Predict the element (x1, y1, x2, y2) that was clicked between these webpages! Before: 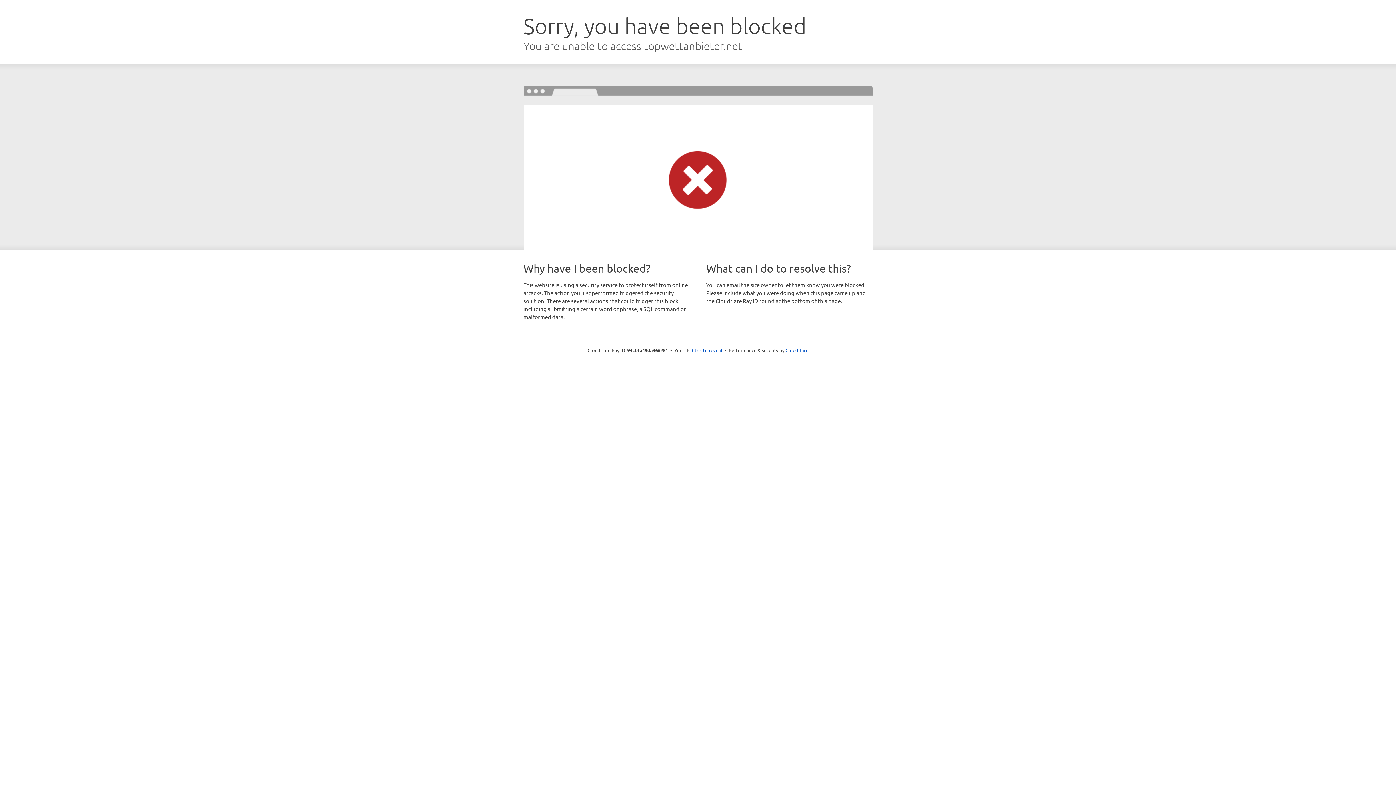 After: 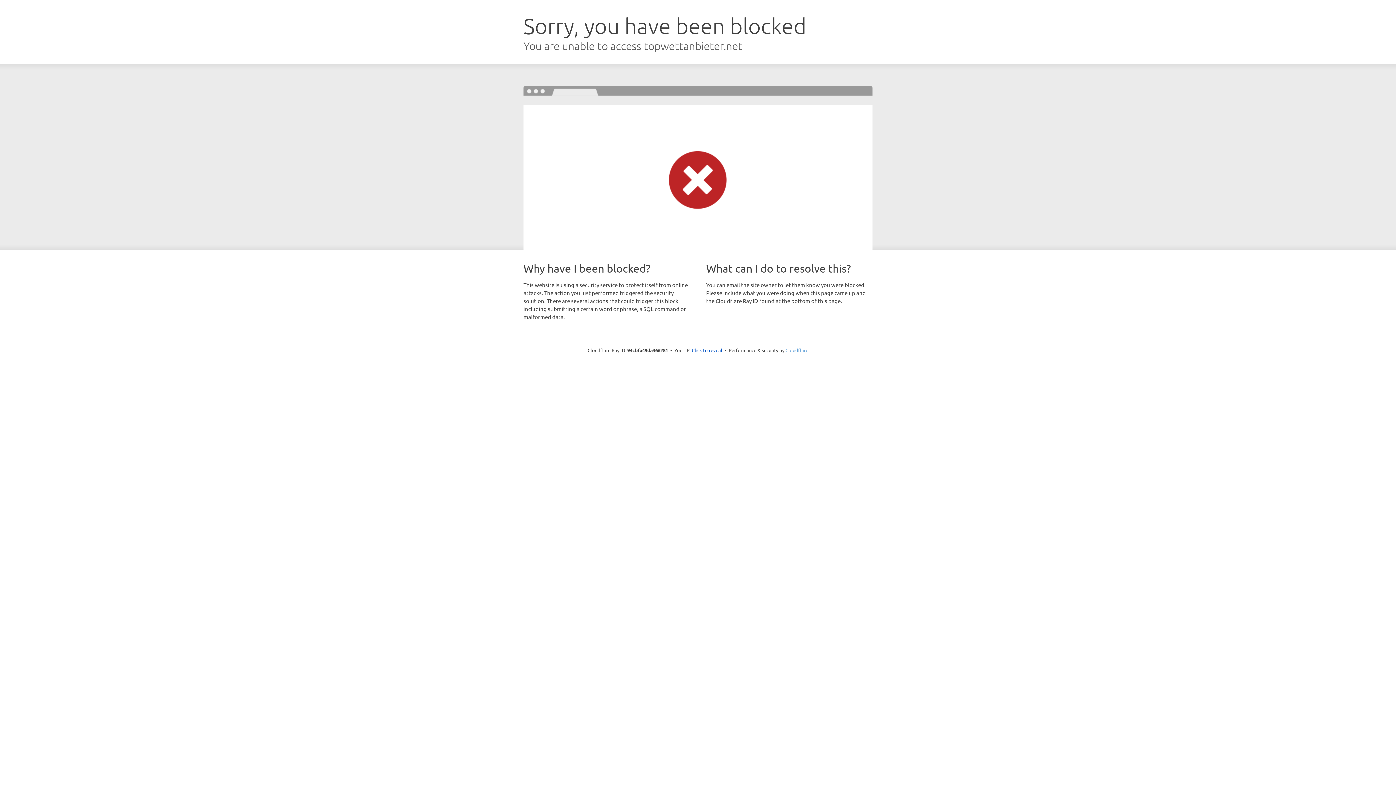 Action: label: Cloudflare bbox: (785, 347, 808, 353)